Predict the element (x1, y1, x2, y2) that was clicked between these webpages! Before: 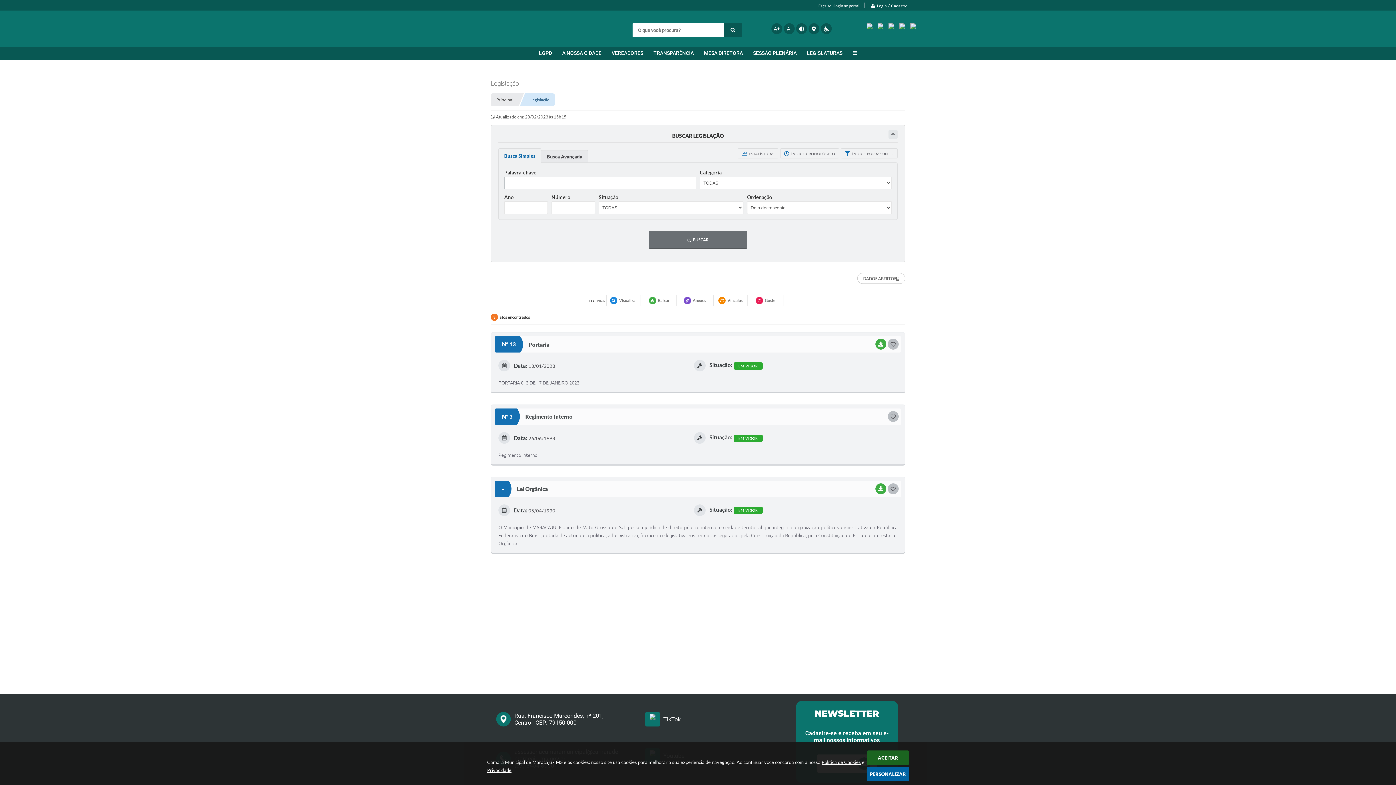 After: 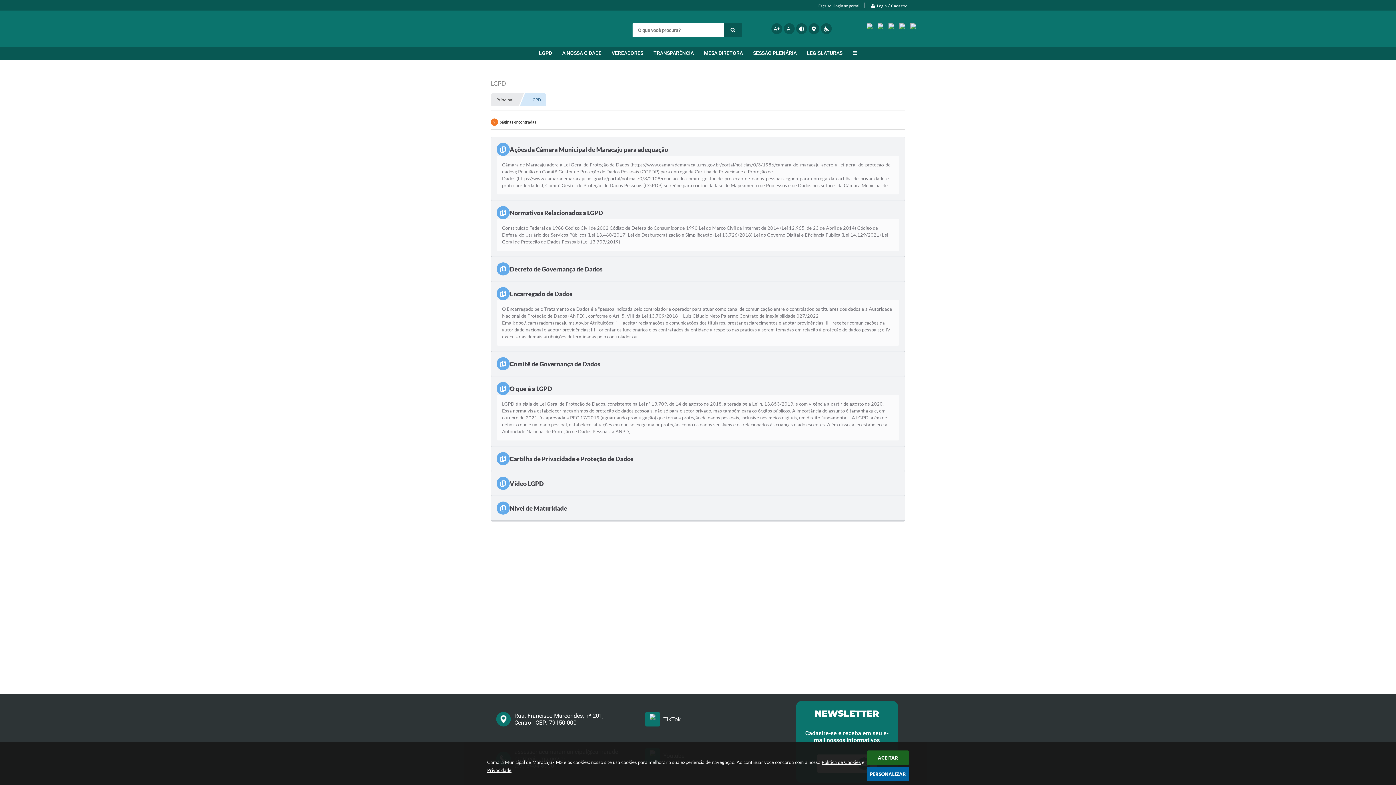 Action: label: LGPD bbox: (534, 46, 557, 59)